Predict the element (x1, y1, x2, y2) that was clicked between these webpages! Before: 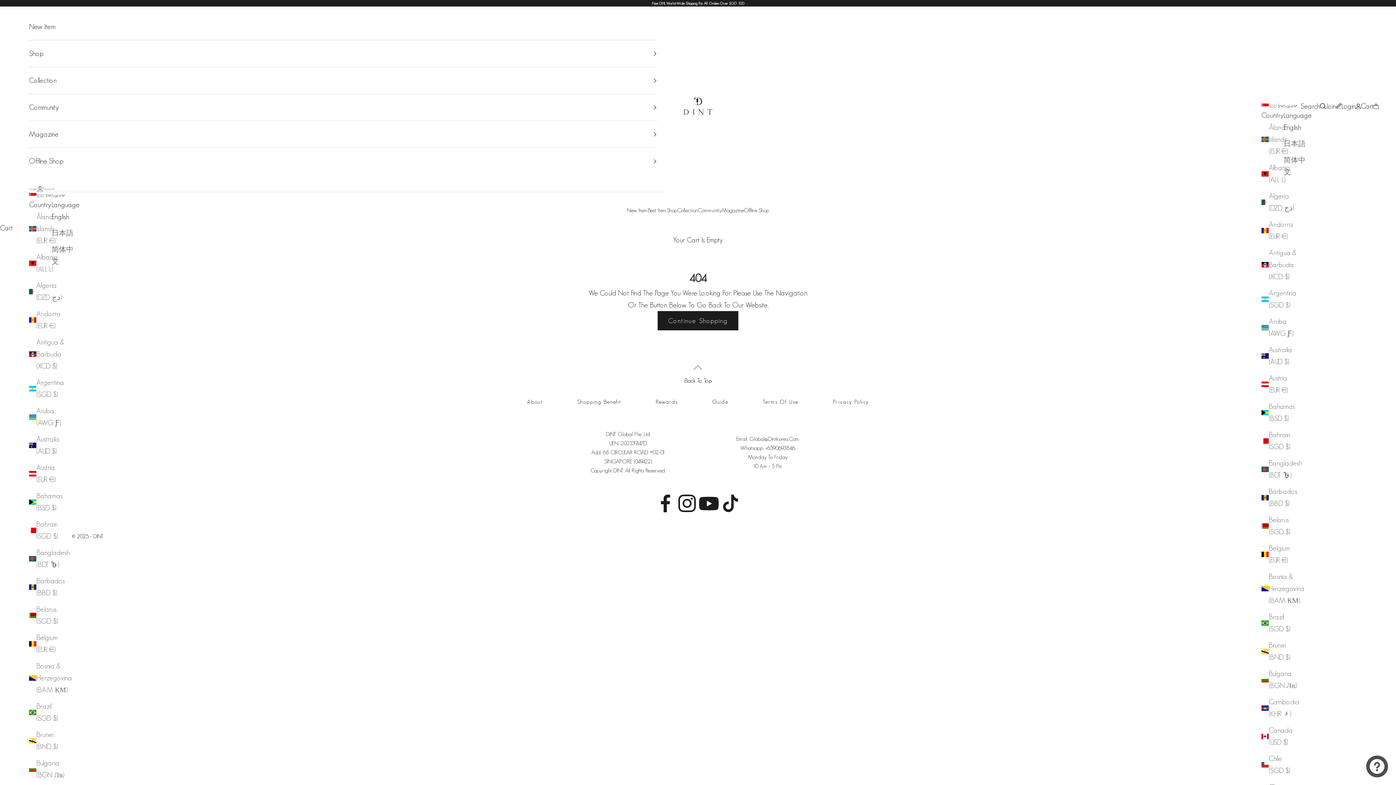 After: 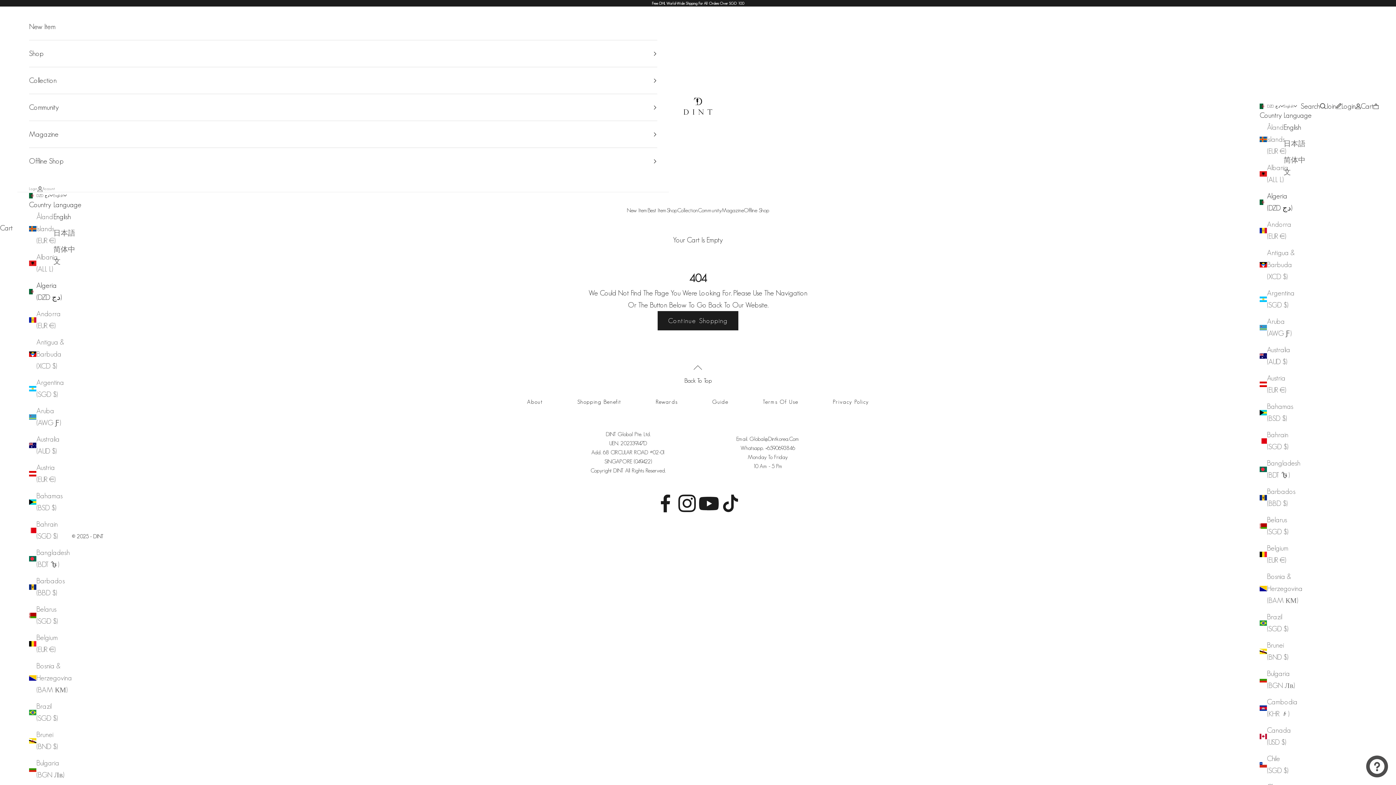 Action: label: Algeria (DZD د.ج) bbox: (29, 279, 65, 303)